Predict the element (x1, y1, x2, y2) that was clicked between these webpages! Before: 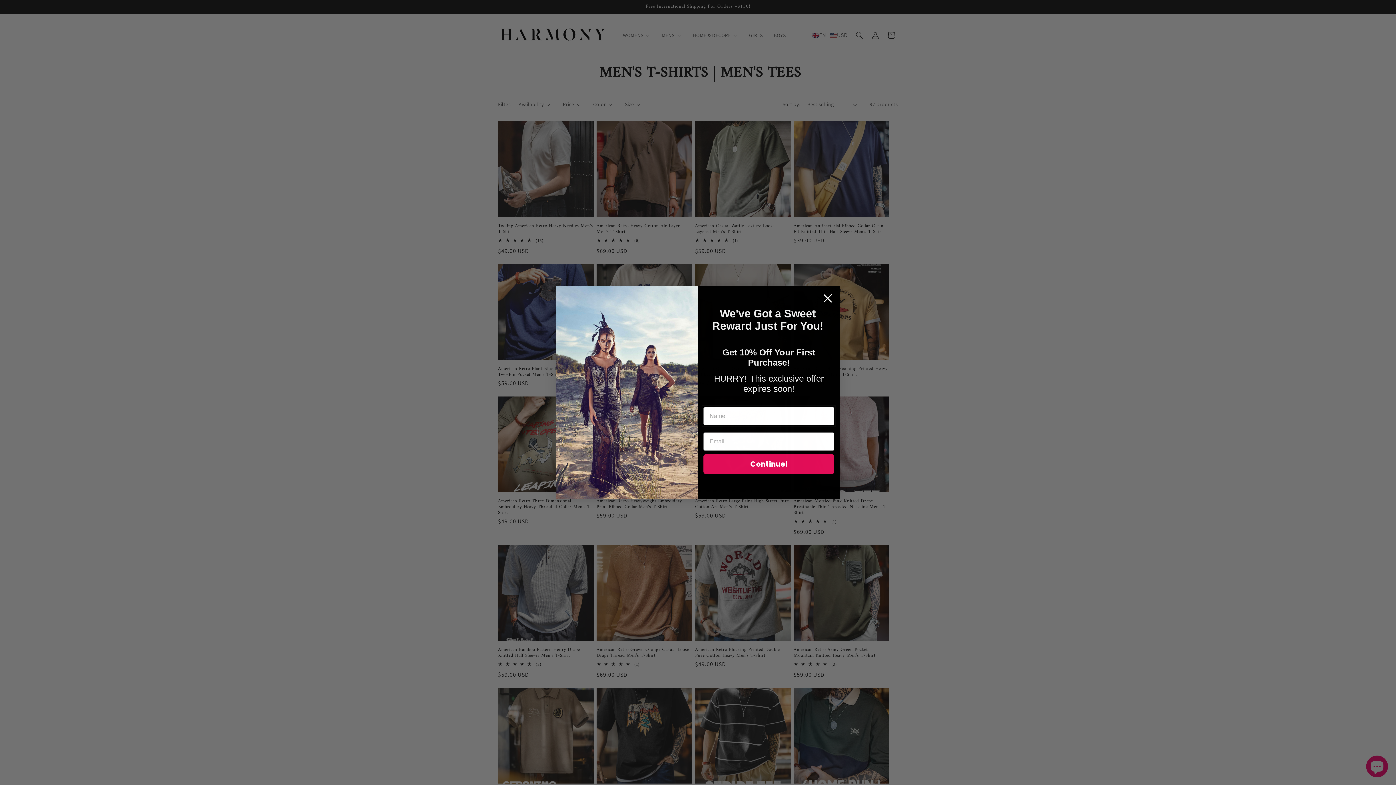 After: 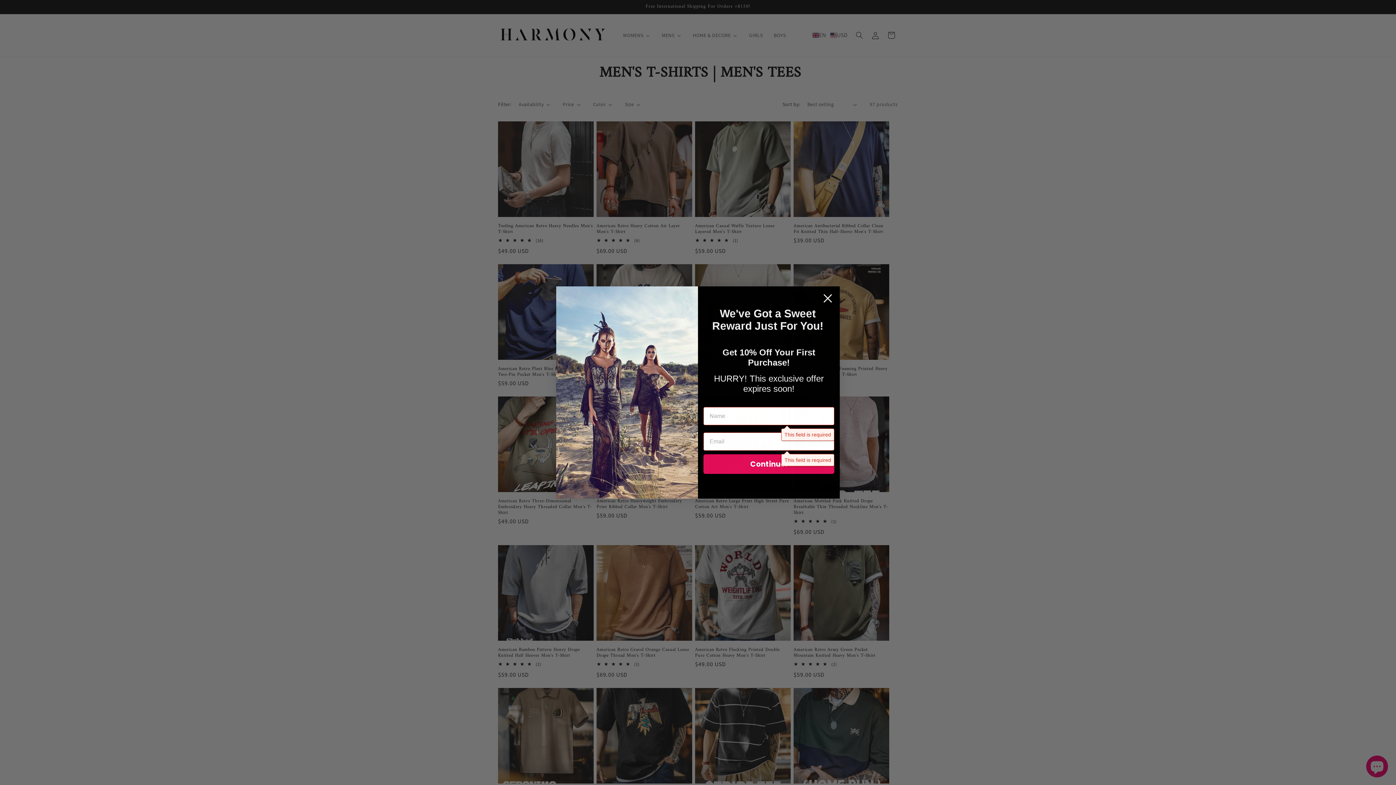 Action: bbox: (703, 454, 834, 474) label: Continue!